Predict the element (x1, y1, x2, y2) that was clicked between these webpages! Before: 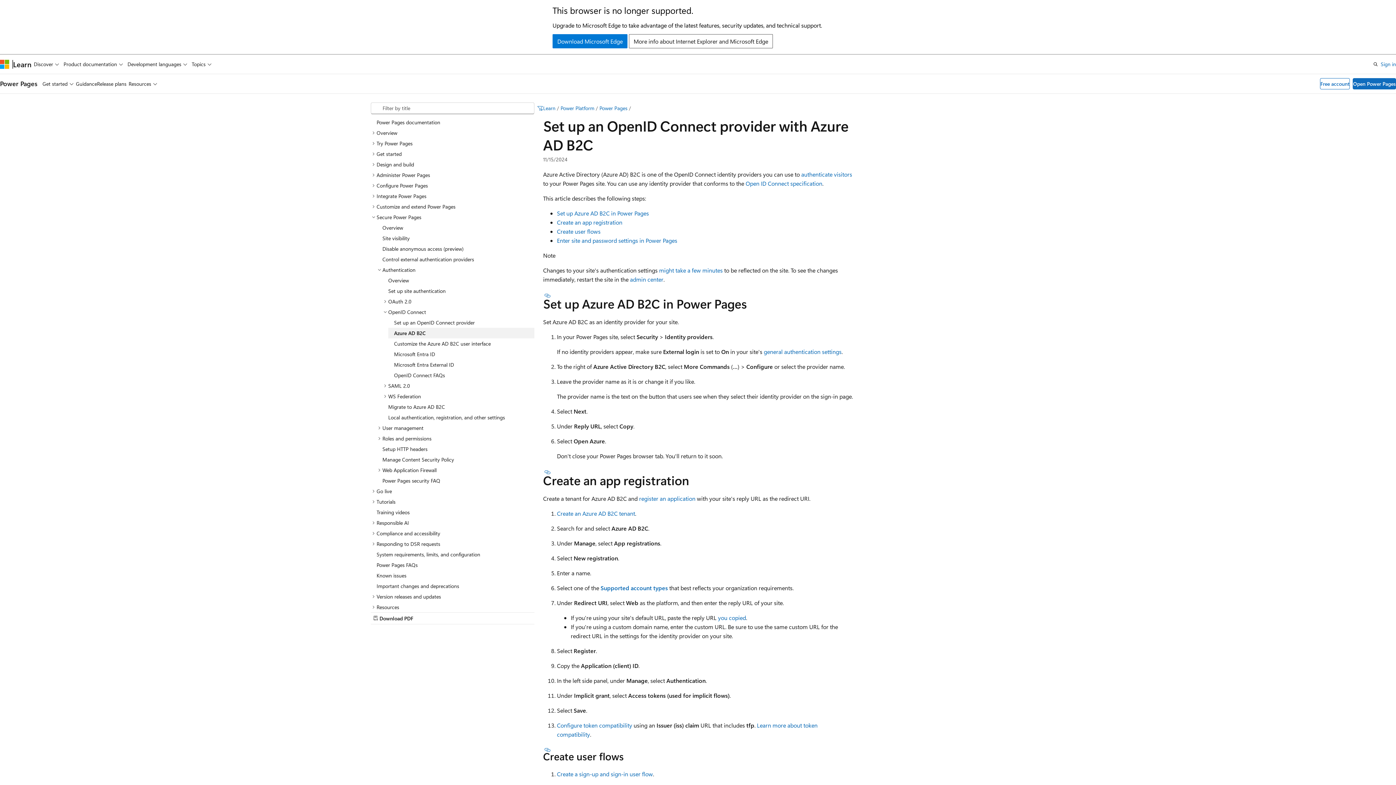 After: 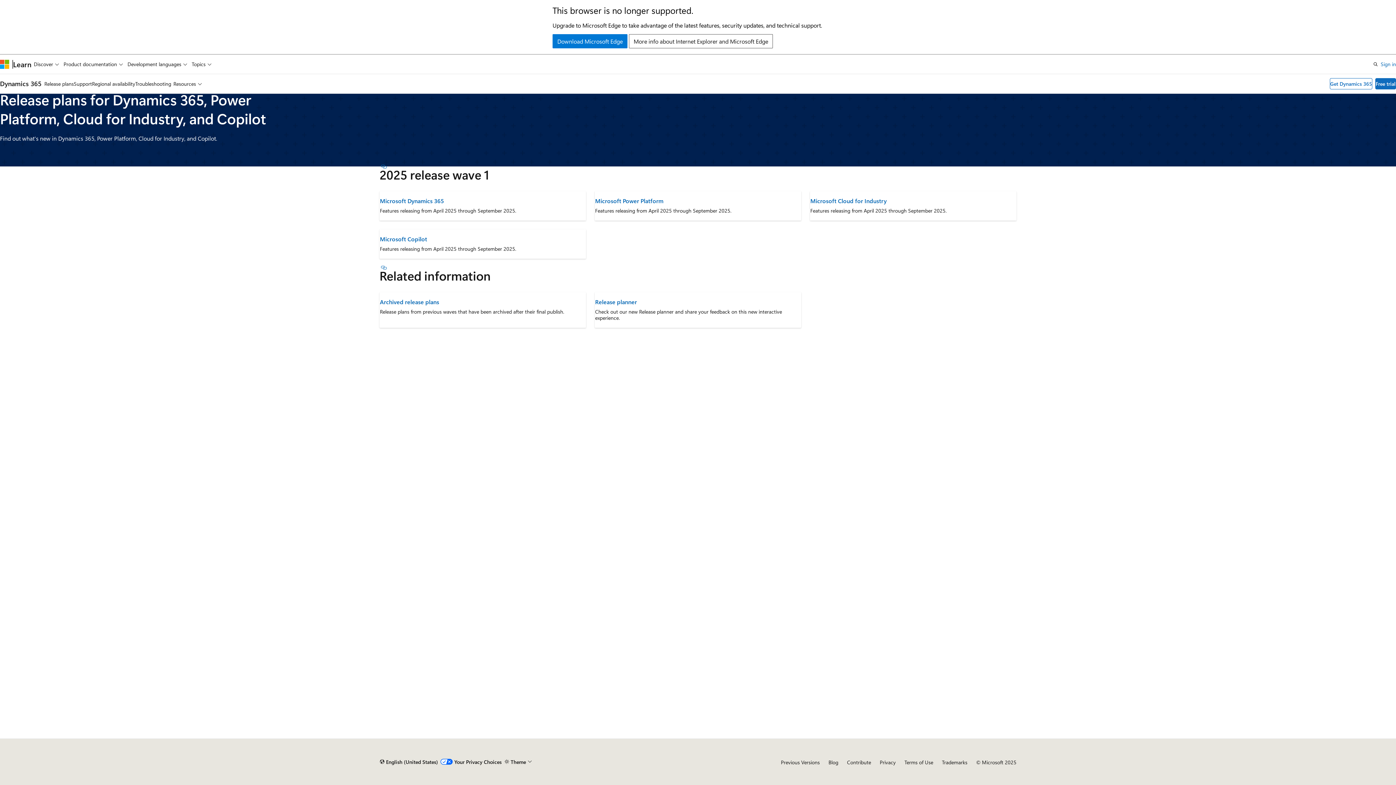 Action: bbox: (97, 74, 126, 93) label: Release plans